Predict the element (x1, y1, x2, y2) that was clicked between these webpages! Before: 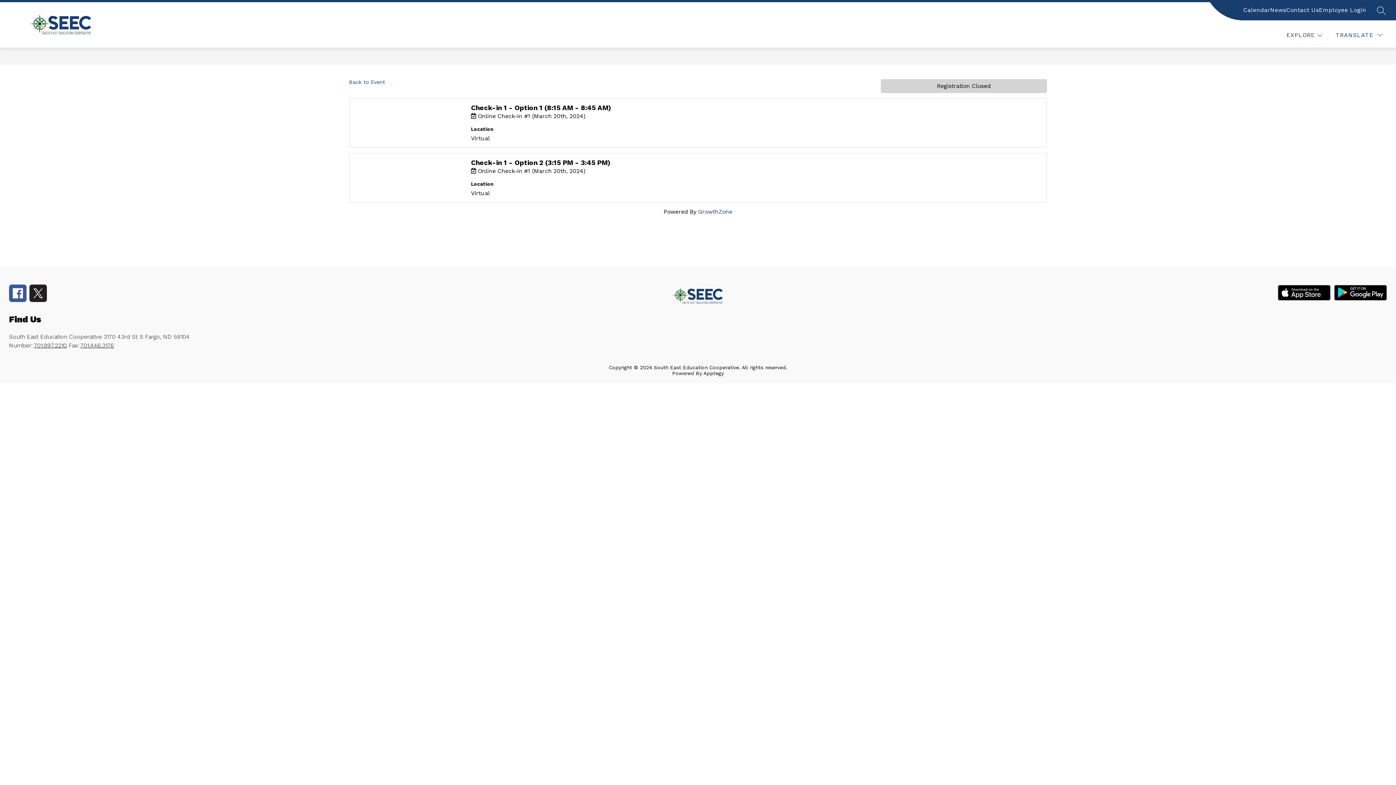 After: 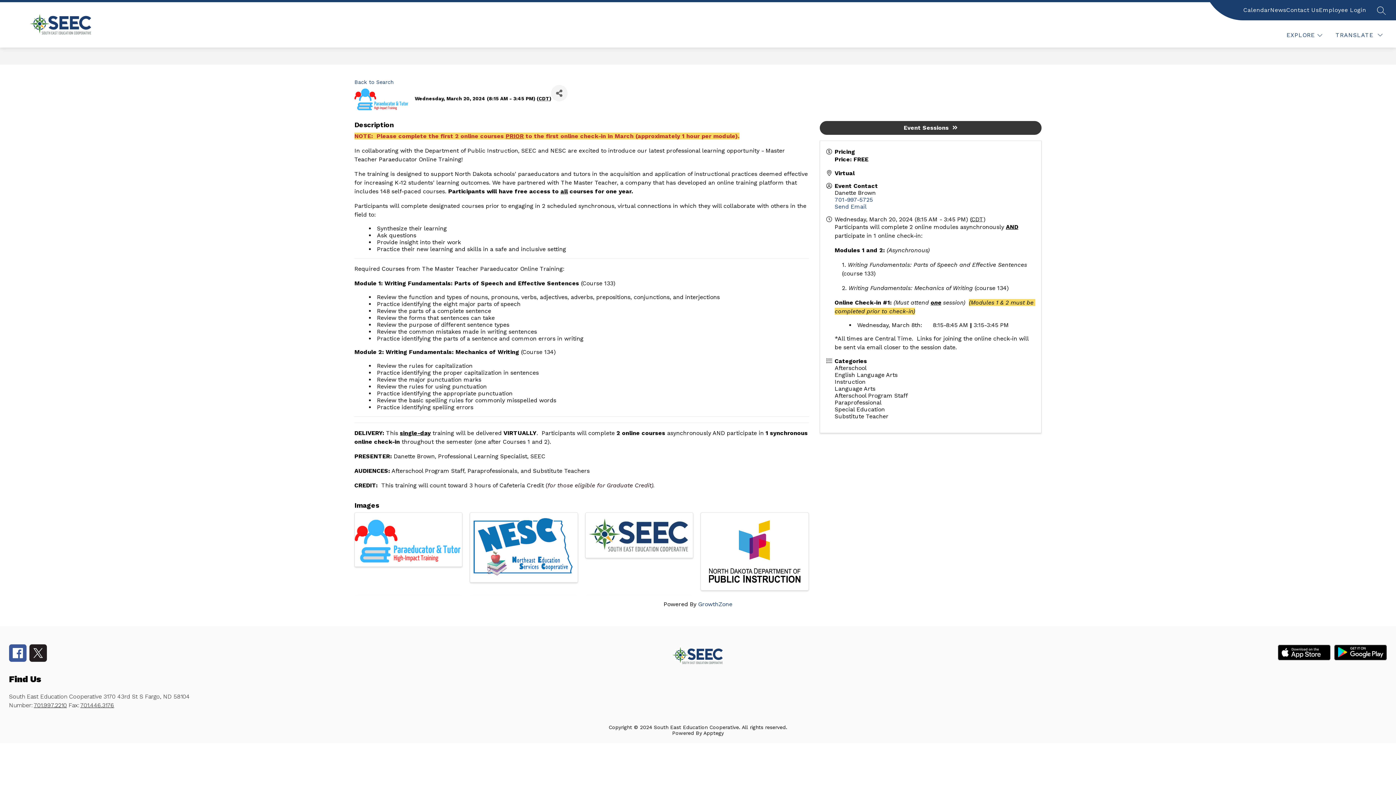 Action: bbox: (349, 79, 385, 85) label: Back to Event